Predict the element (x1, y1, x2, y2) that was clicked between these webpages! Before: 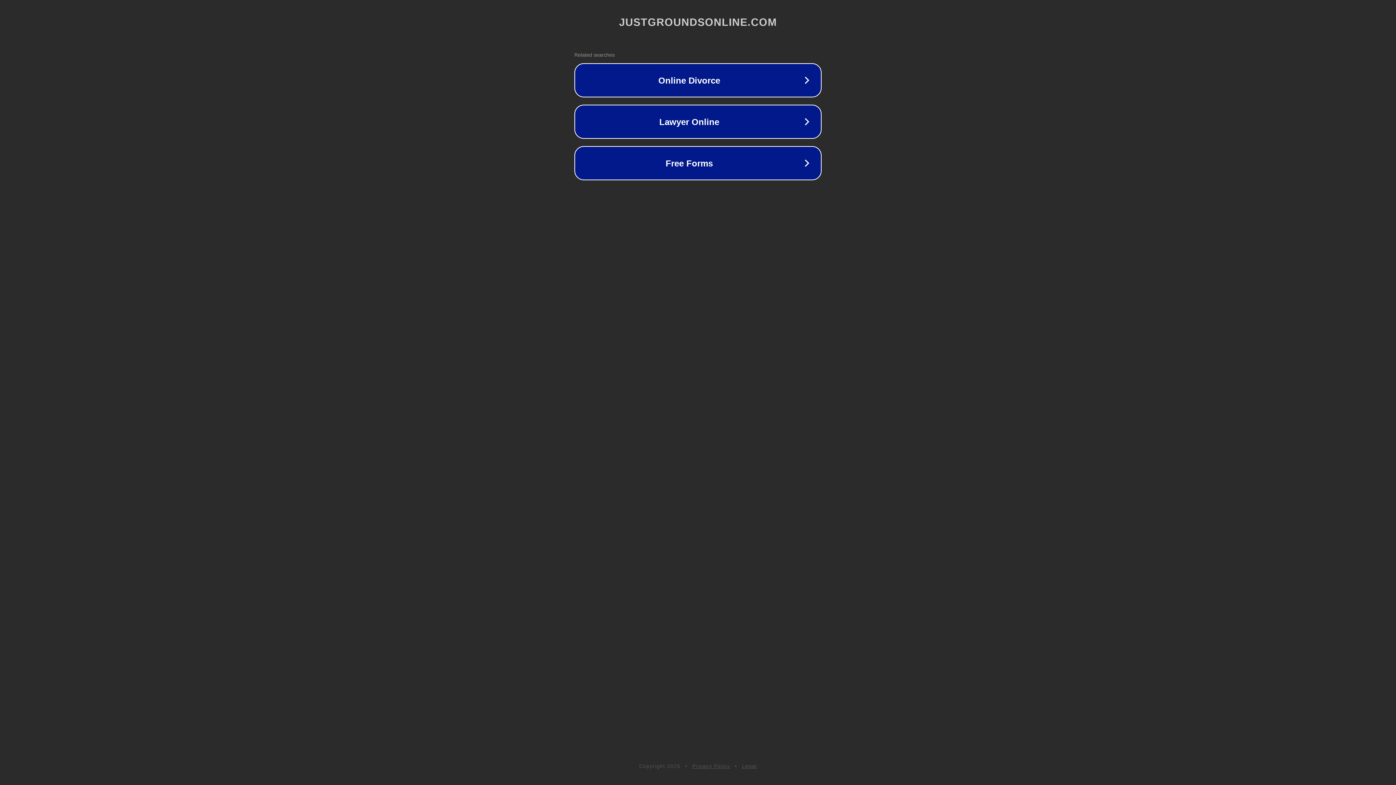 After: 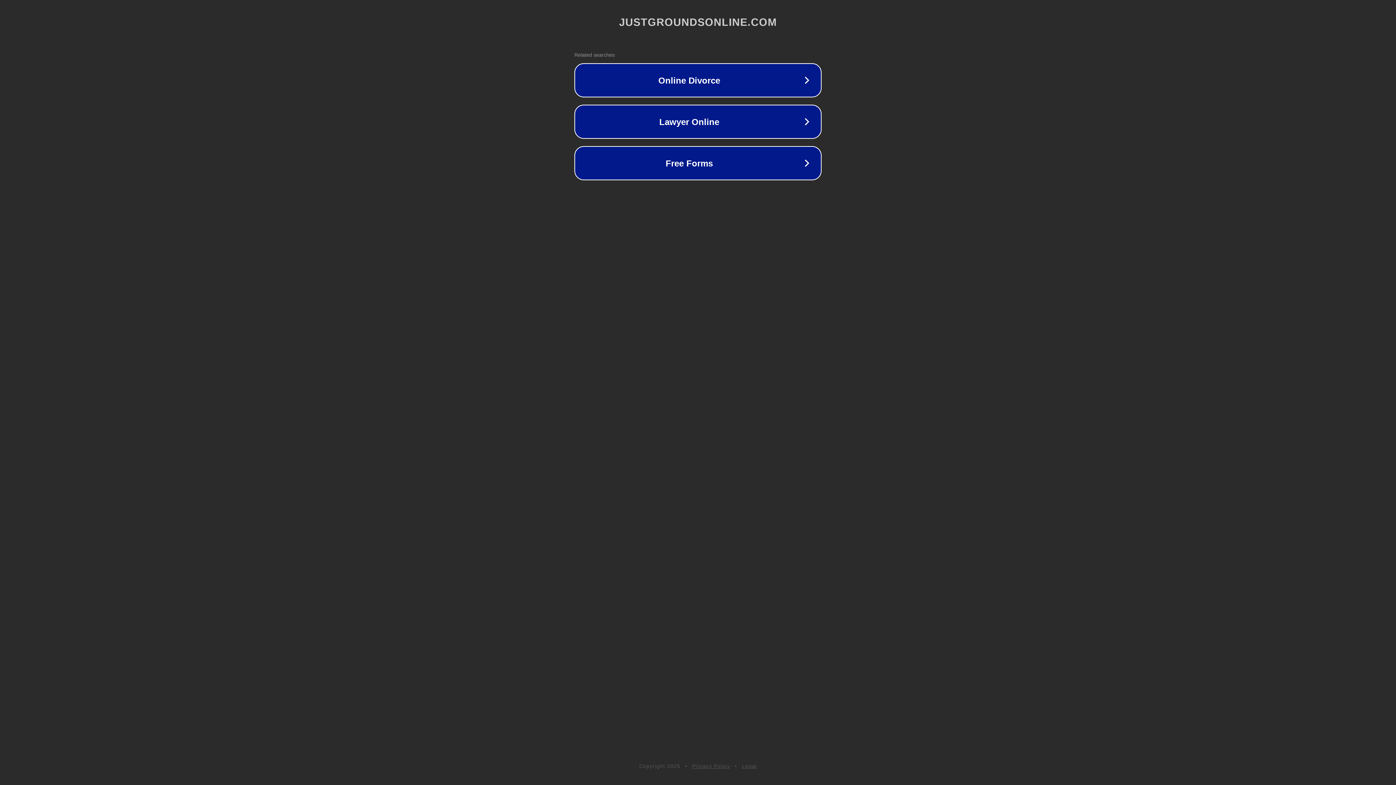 Action: bbox: (742, 763, 757, 769) label: Legal